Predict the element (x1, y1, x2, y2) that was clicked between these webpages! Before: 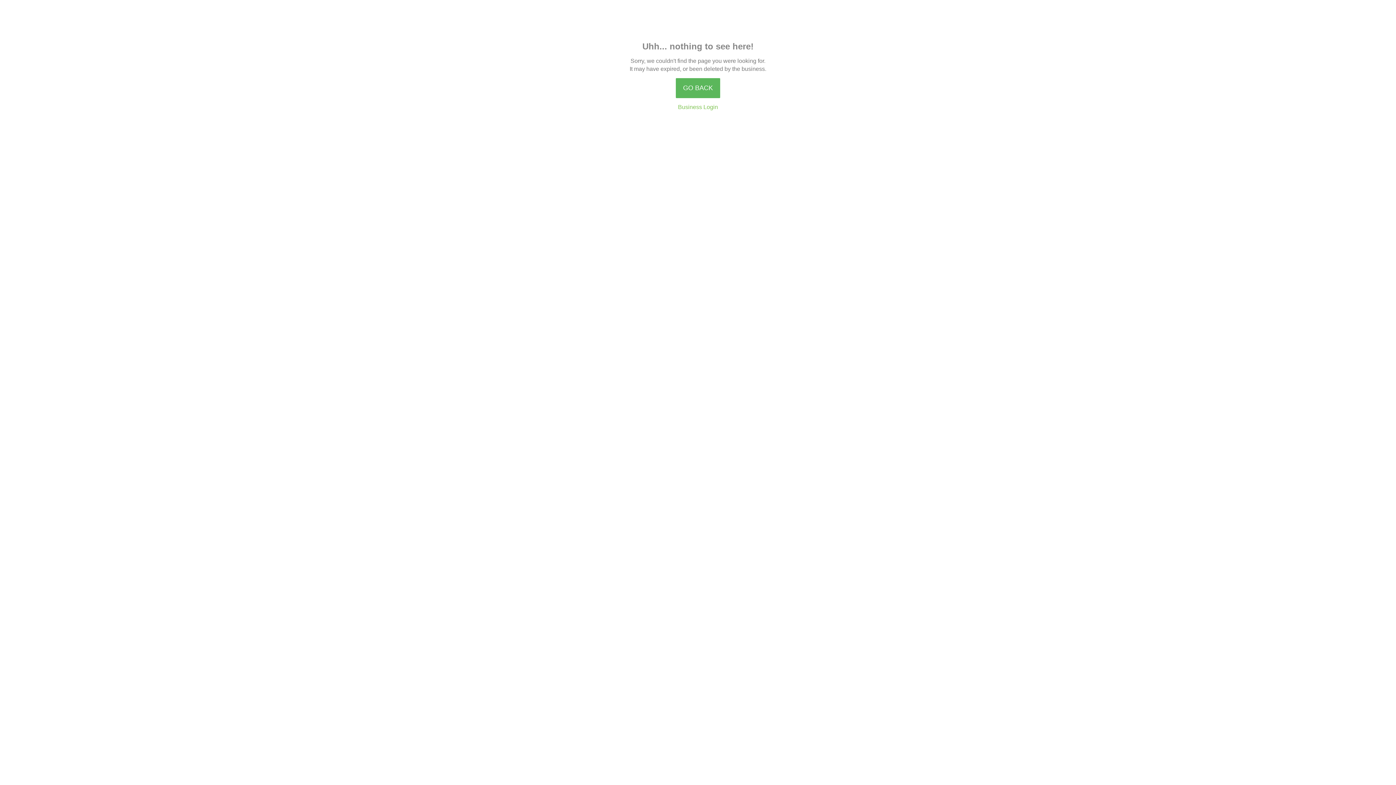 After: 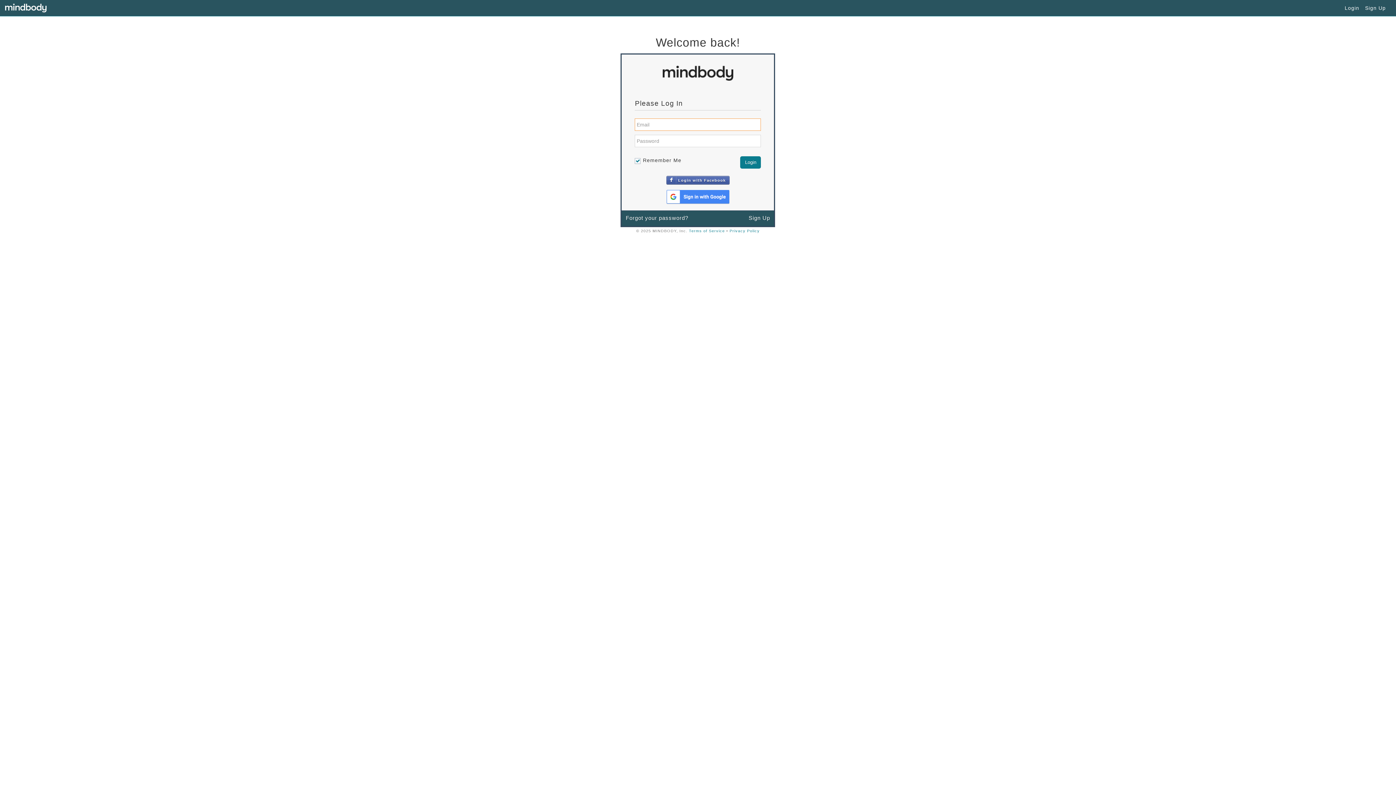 Action: bbox: (678, 104, 718, 110) label: Business Login